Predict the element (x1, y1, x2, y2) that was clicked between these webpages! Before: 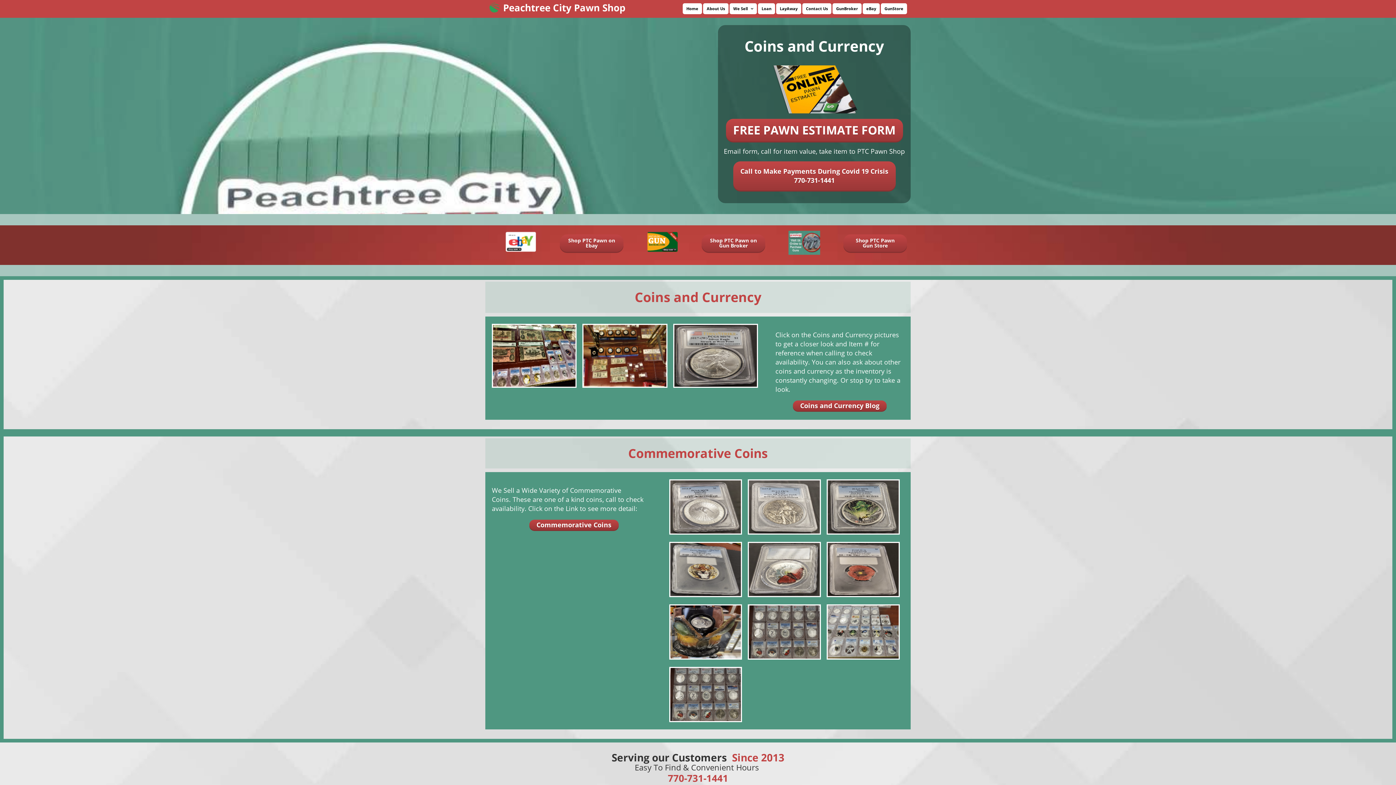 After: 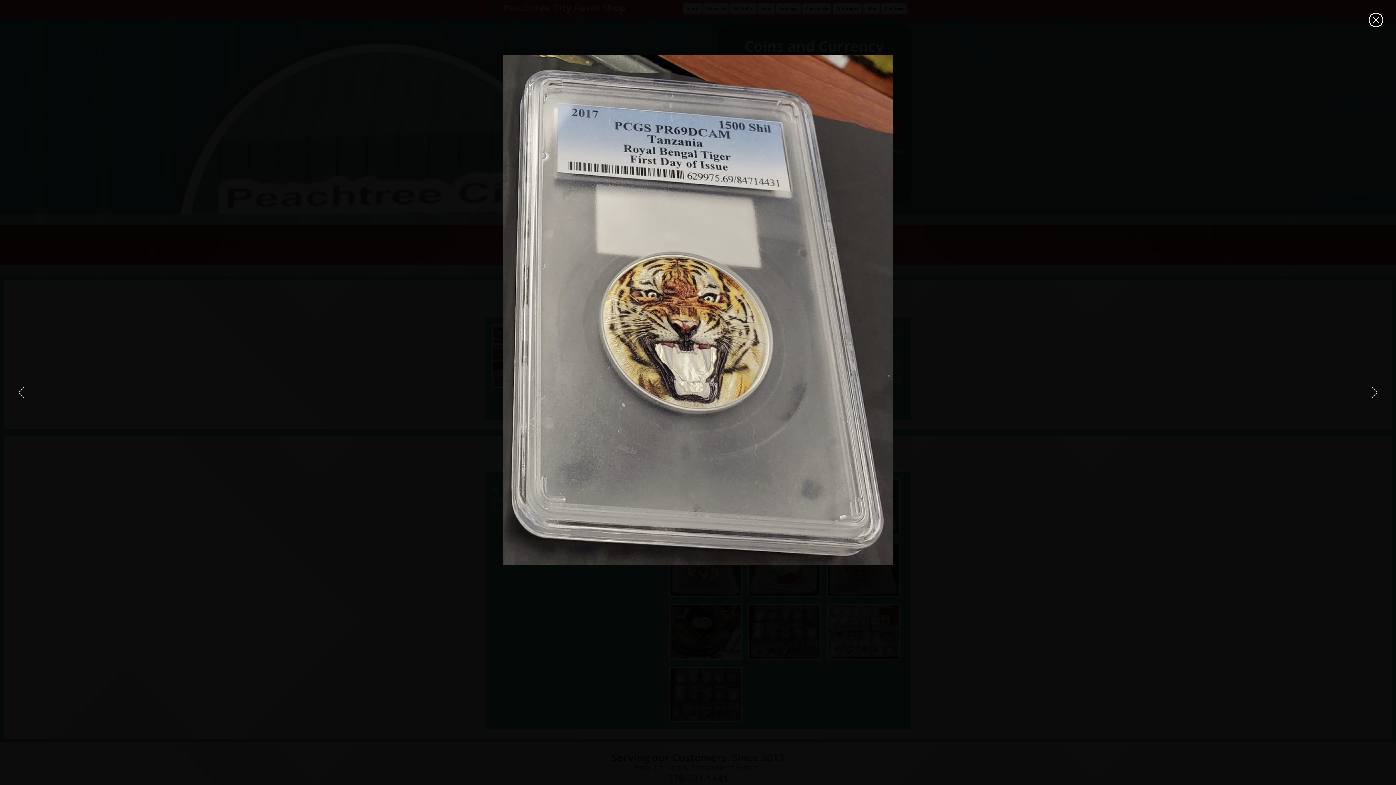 Action: bbox: (670, 543, 741, 596)